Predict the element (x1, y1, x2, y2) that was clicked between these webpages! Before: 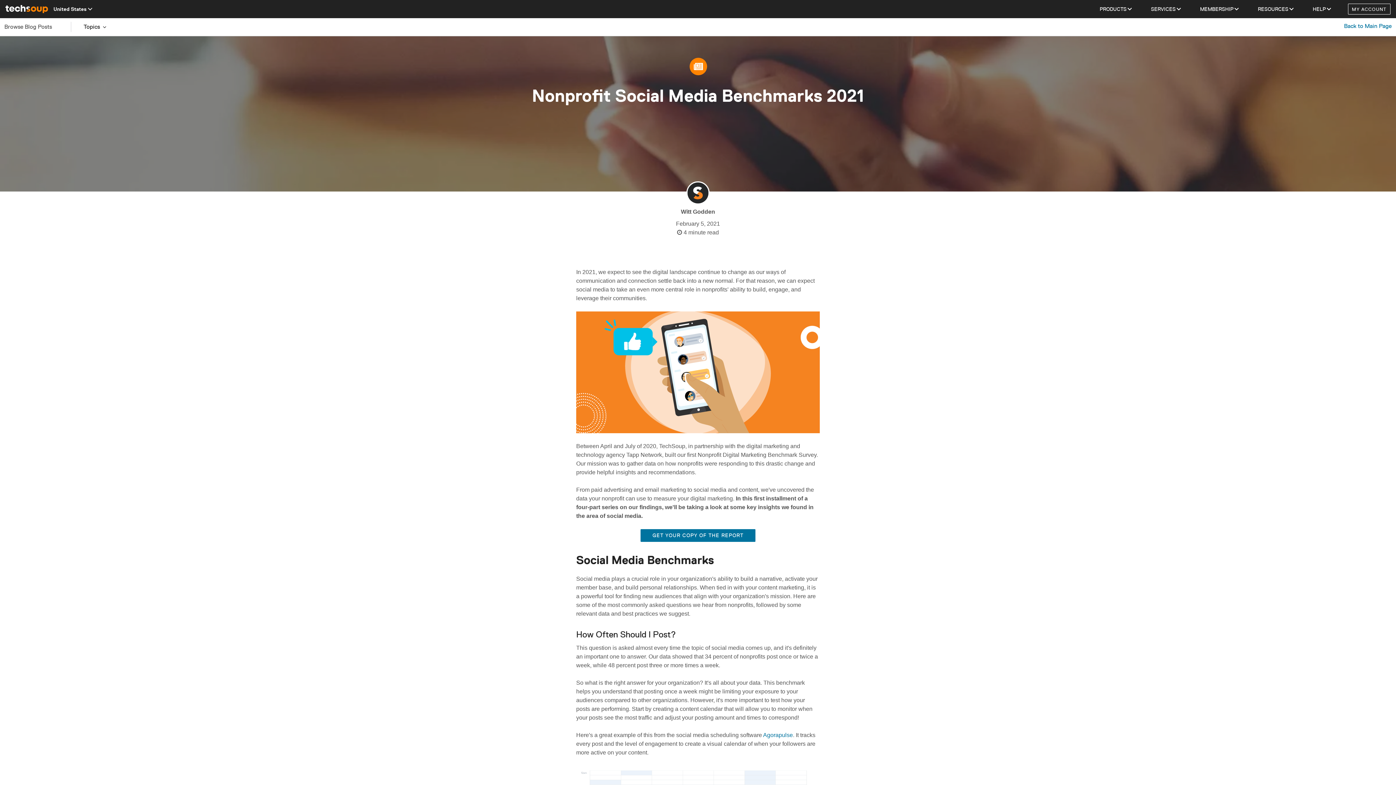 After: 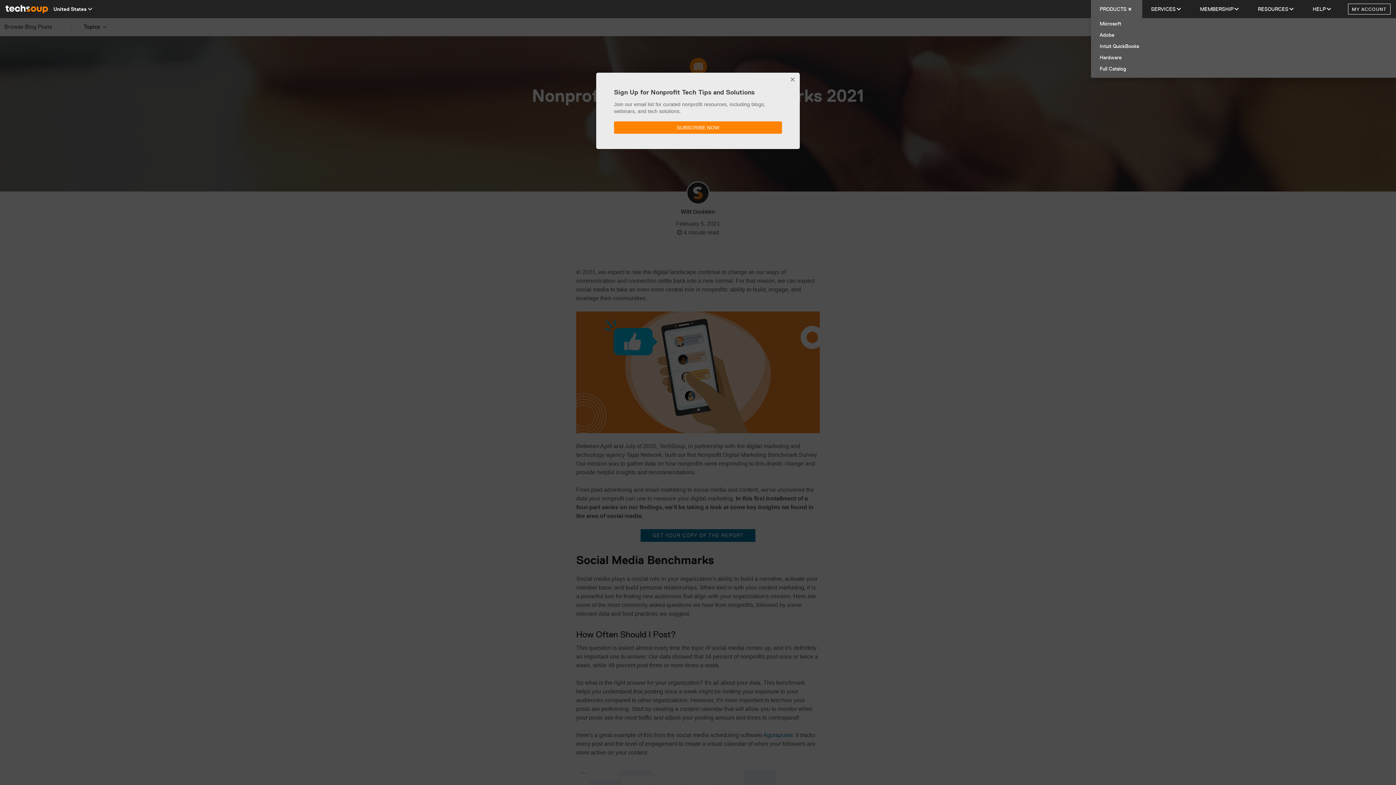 Action: bbox: (1091, 0, 1142, 18) label: PRODUCTS